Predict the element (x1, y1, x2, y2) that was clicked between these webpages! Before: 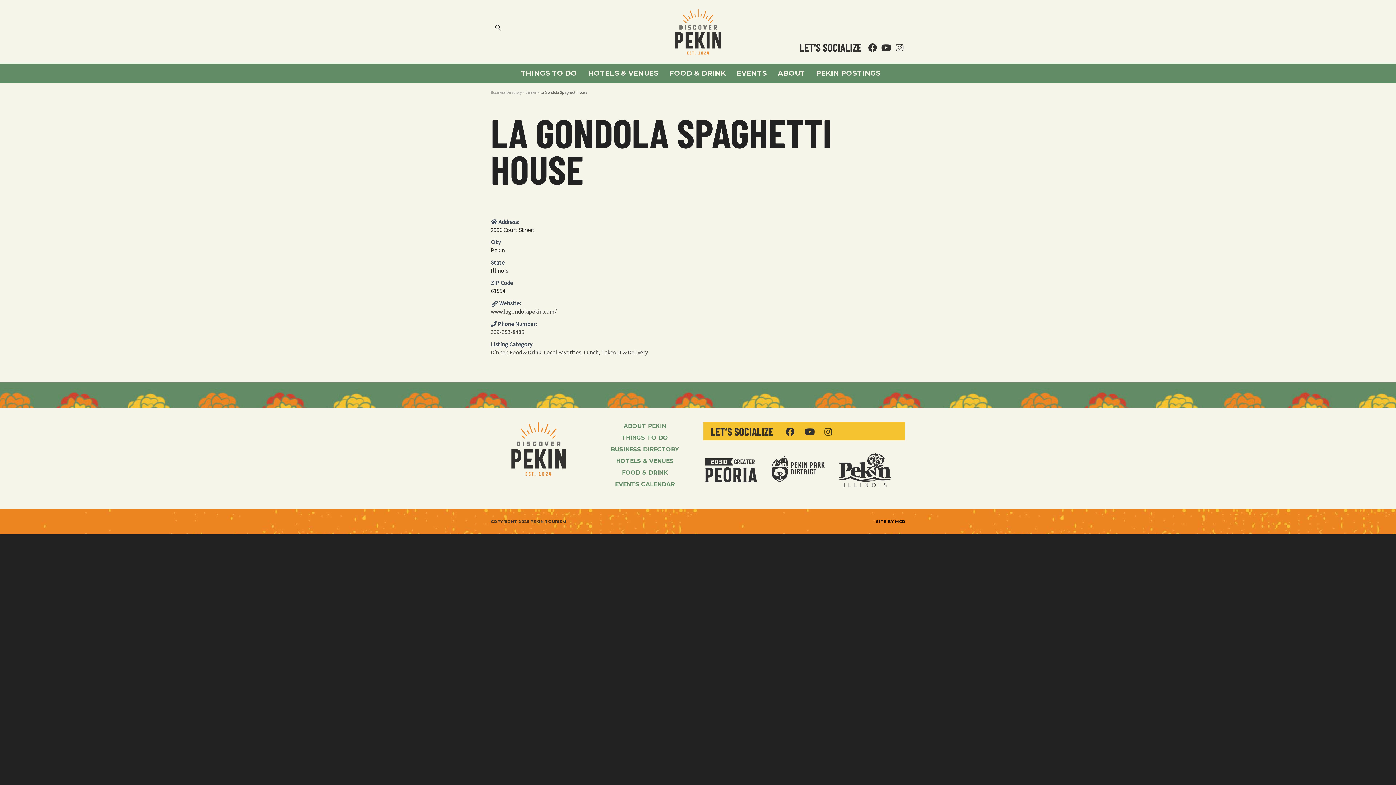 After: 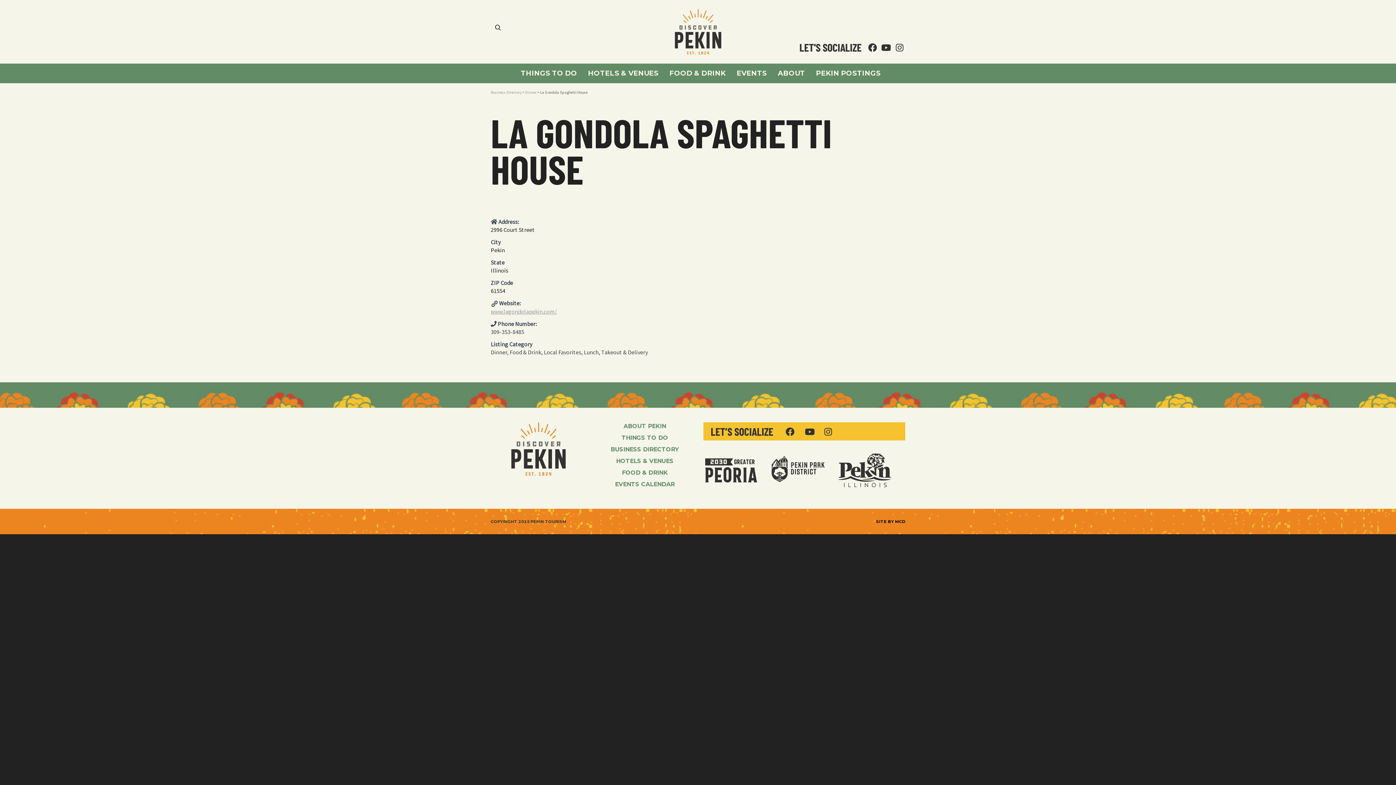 Action: bbox: (490, 308, 557, 315) label: www.lagondolapekin.com/